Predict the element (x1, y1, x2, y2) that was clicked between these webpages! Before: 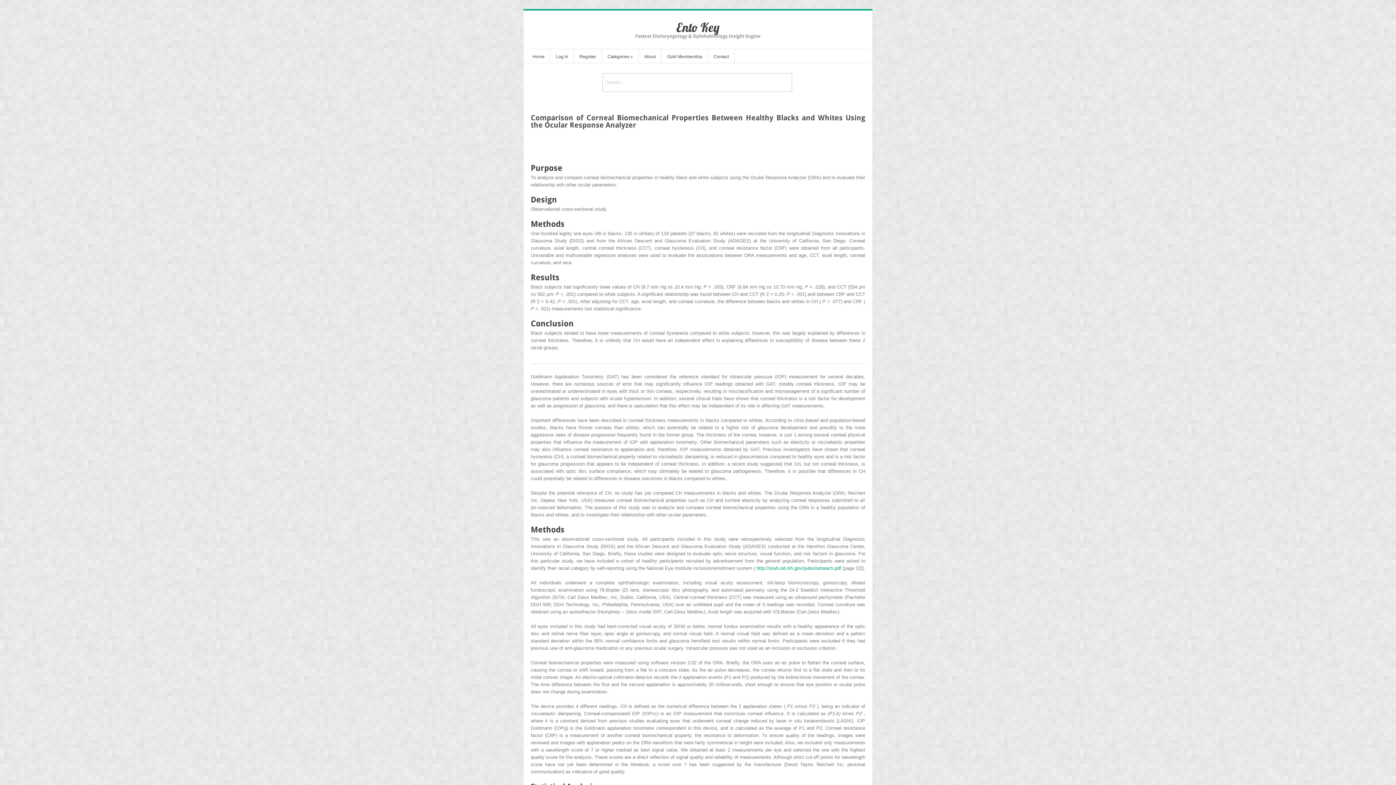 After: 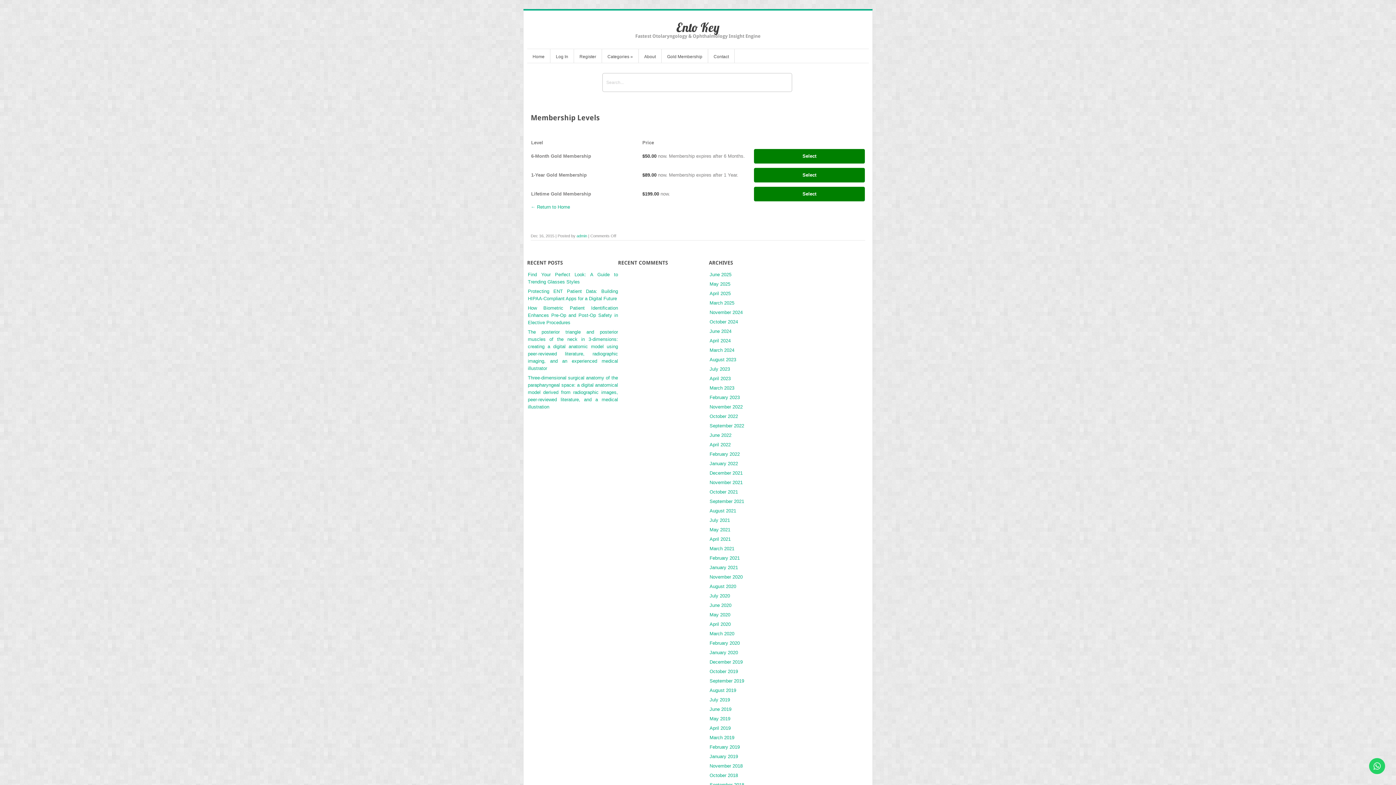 Action: bbox: (574, 52, 601, 62) label: Register